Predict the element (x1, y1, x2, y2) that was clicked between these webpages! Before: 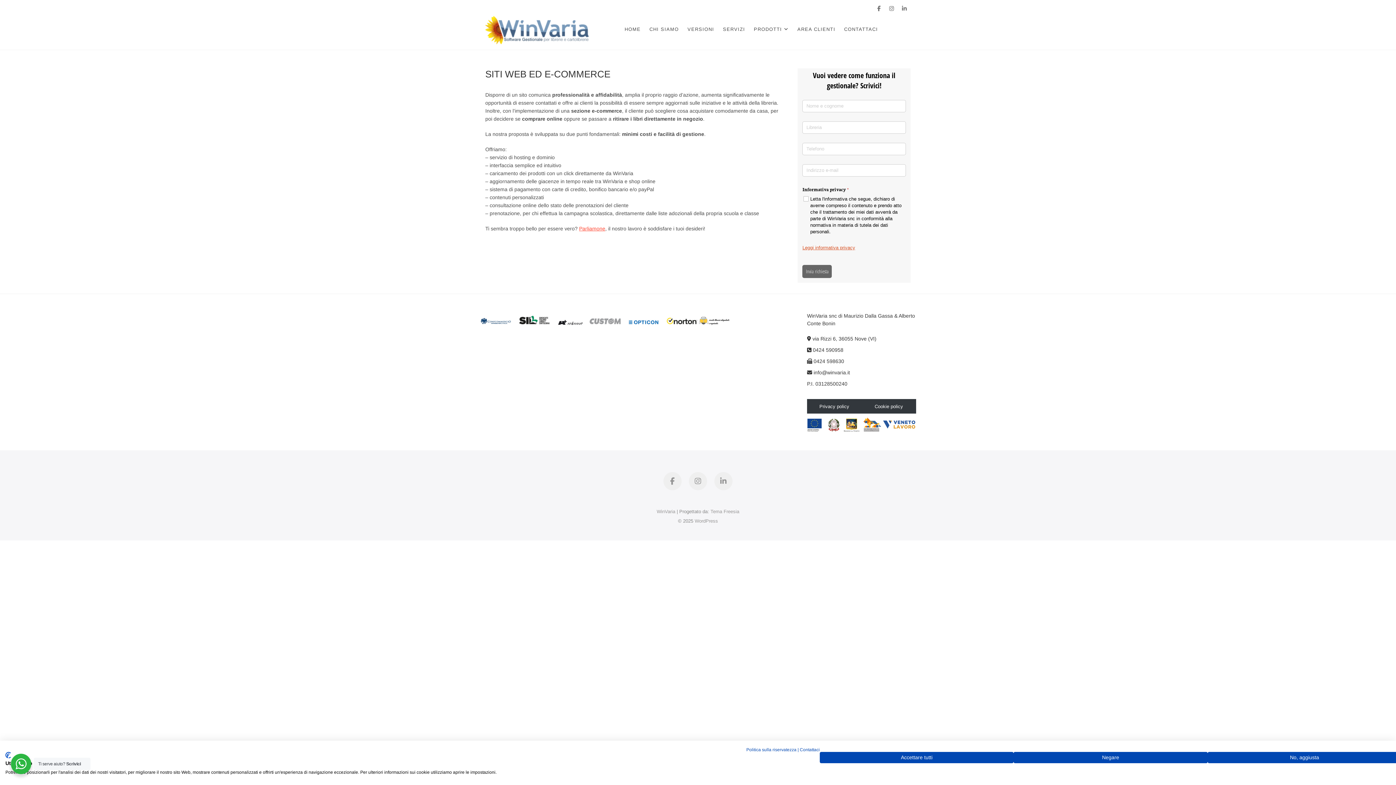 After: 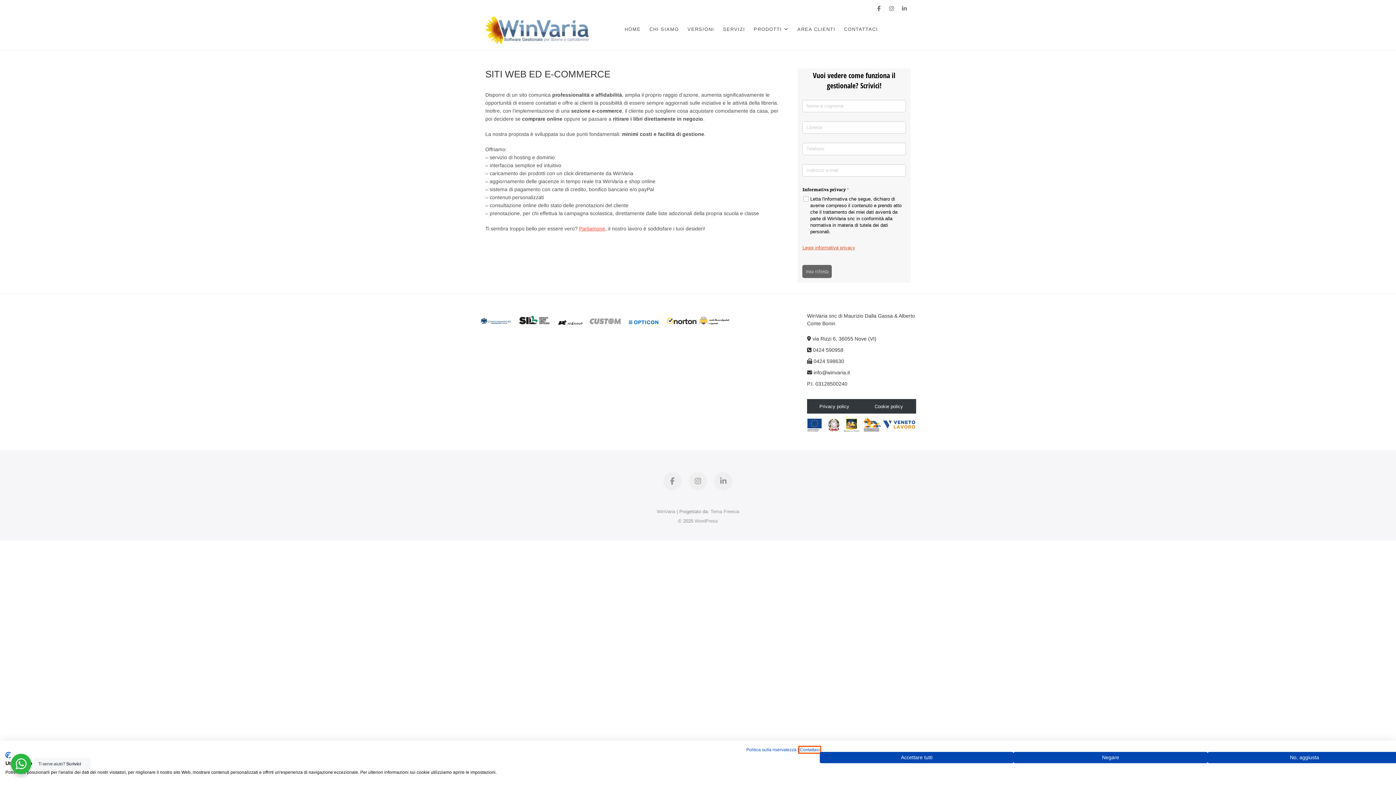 Action: label: Contattaci - Collegamento esterno. Si apre in una nuova scheda o finestra. bbox: (800, 747, 820, 752)